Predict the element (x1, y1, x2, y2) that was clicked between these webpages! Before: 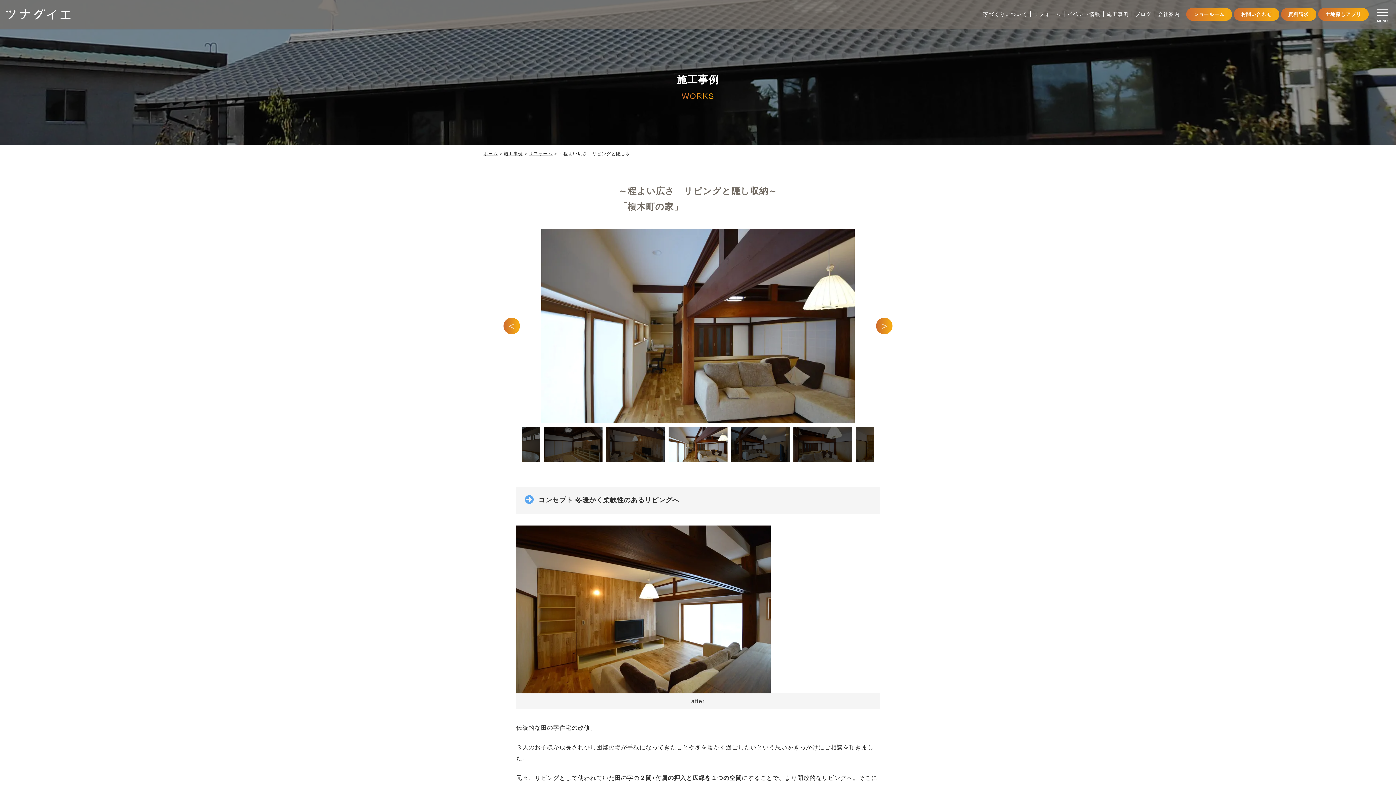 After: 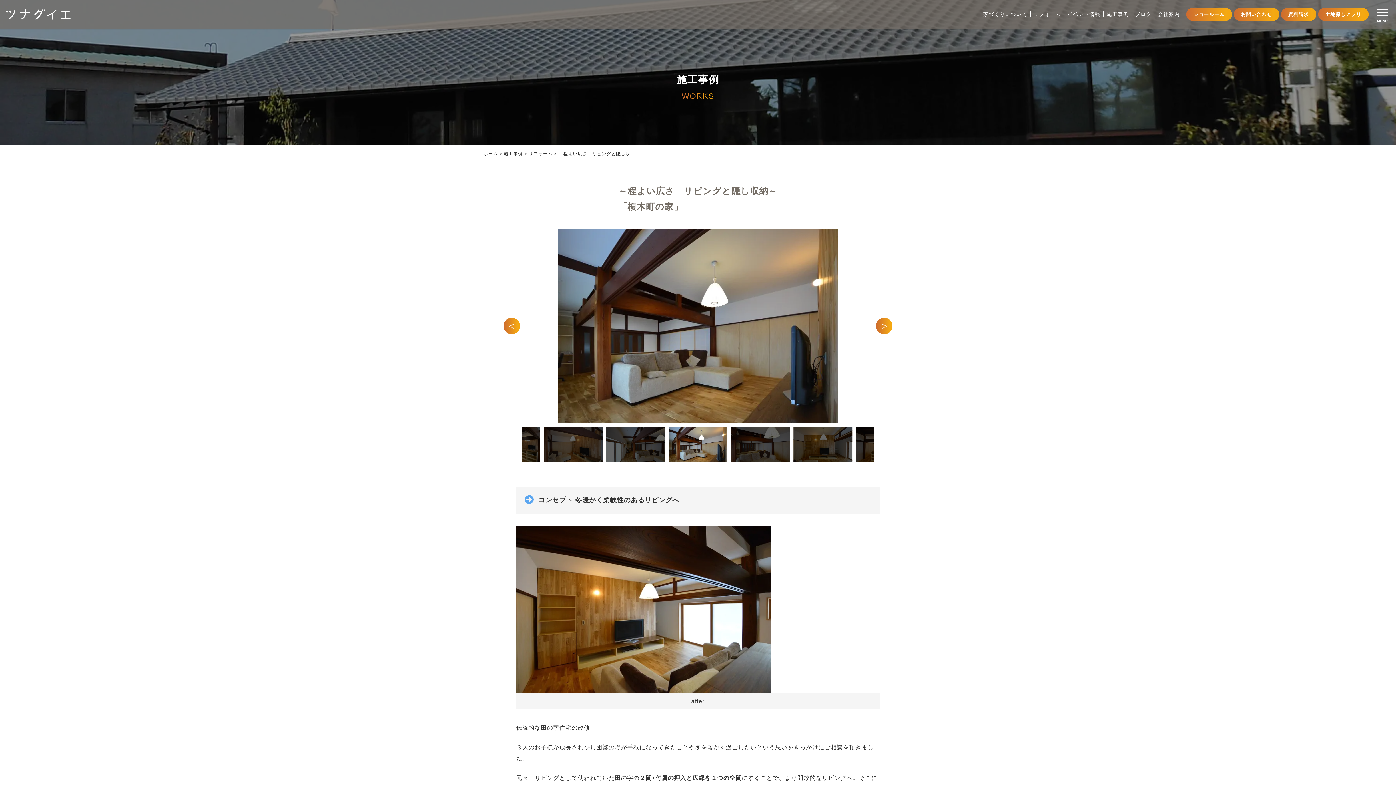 Action: label: Next slide bbox: (876, 317, 892, 334)